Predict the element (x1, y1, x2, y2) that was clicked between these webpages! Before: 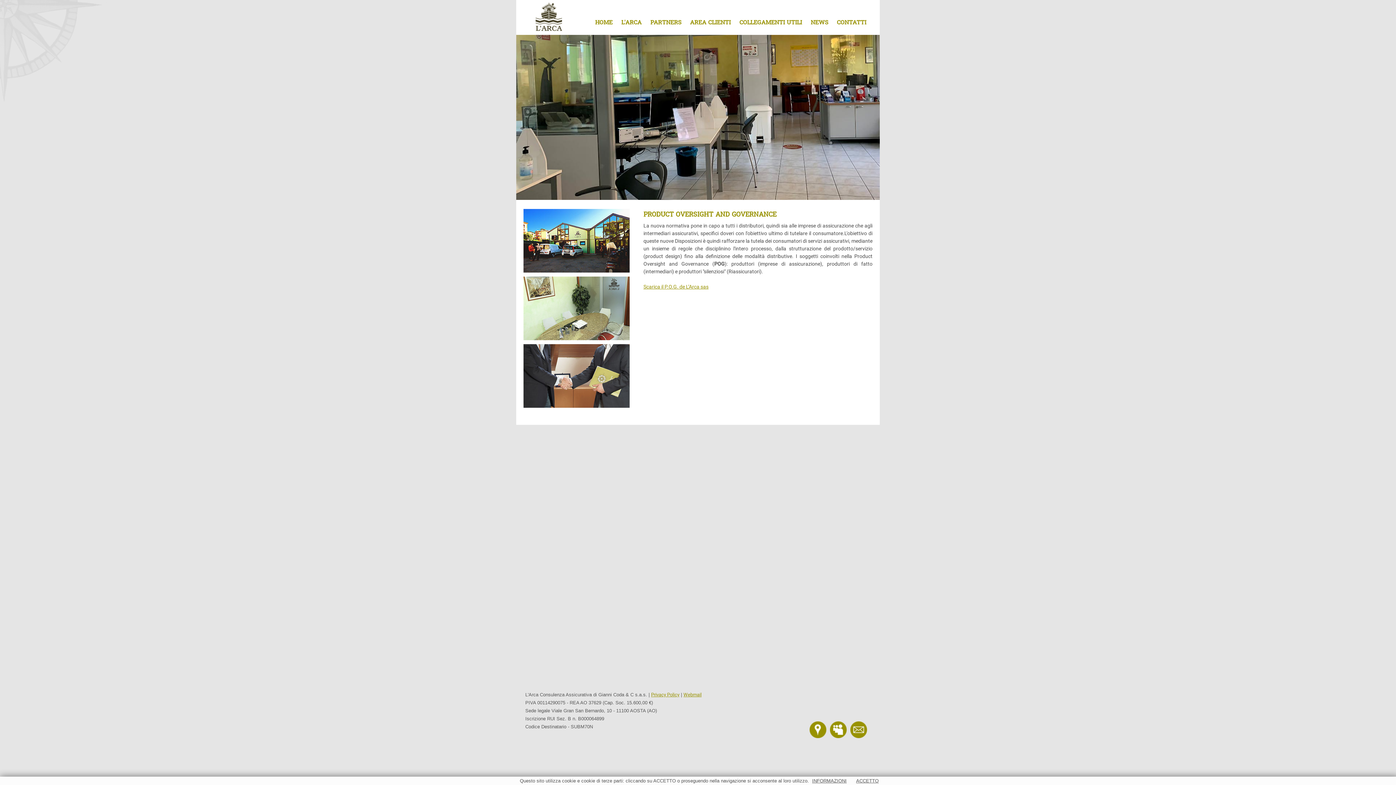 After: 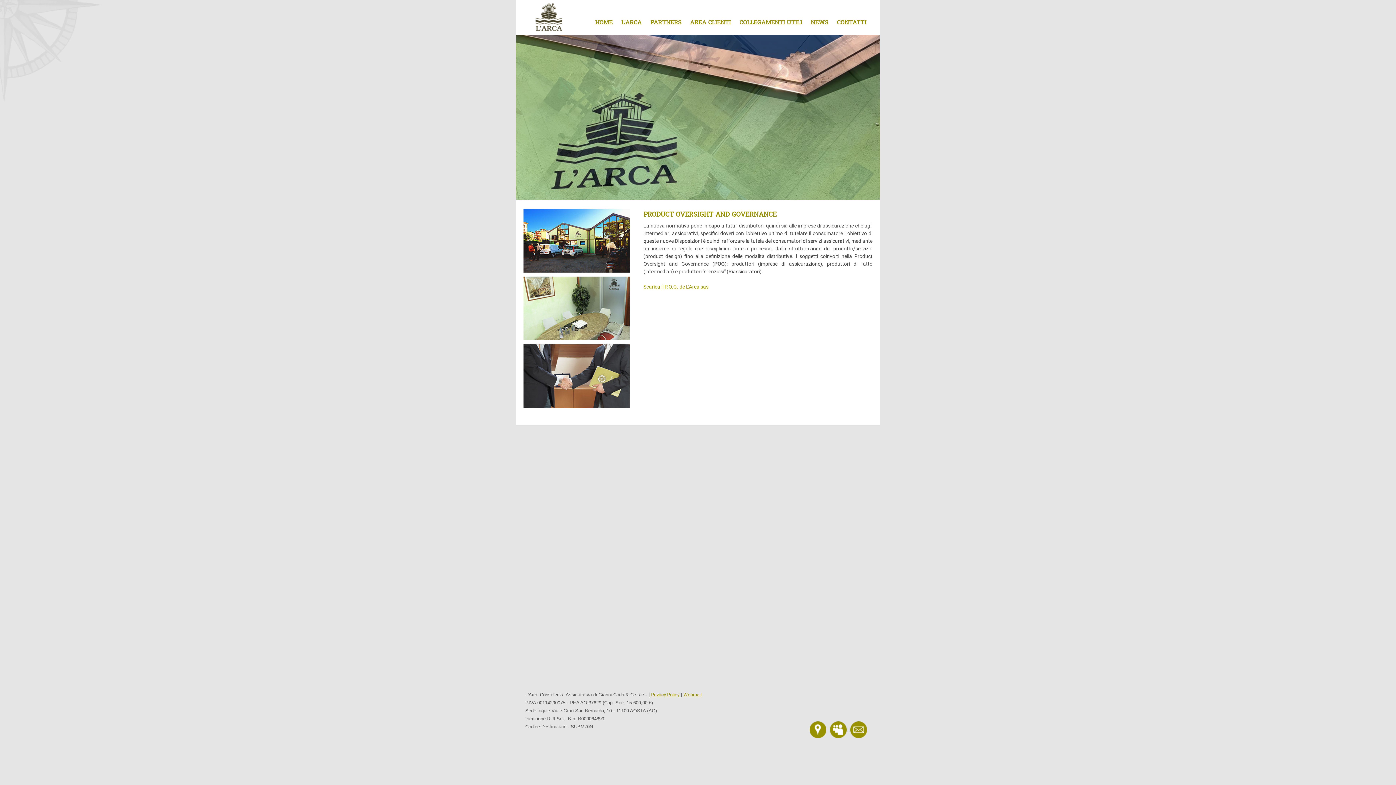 Action: label: ACCETTO bbox: (856, 777, 879, 785)